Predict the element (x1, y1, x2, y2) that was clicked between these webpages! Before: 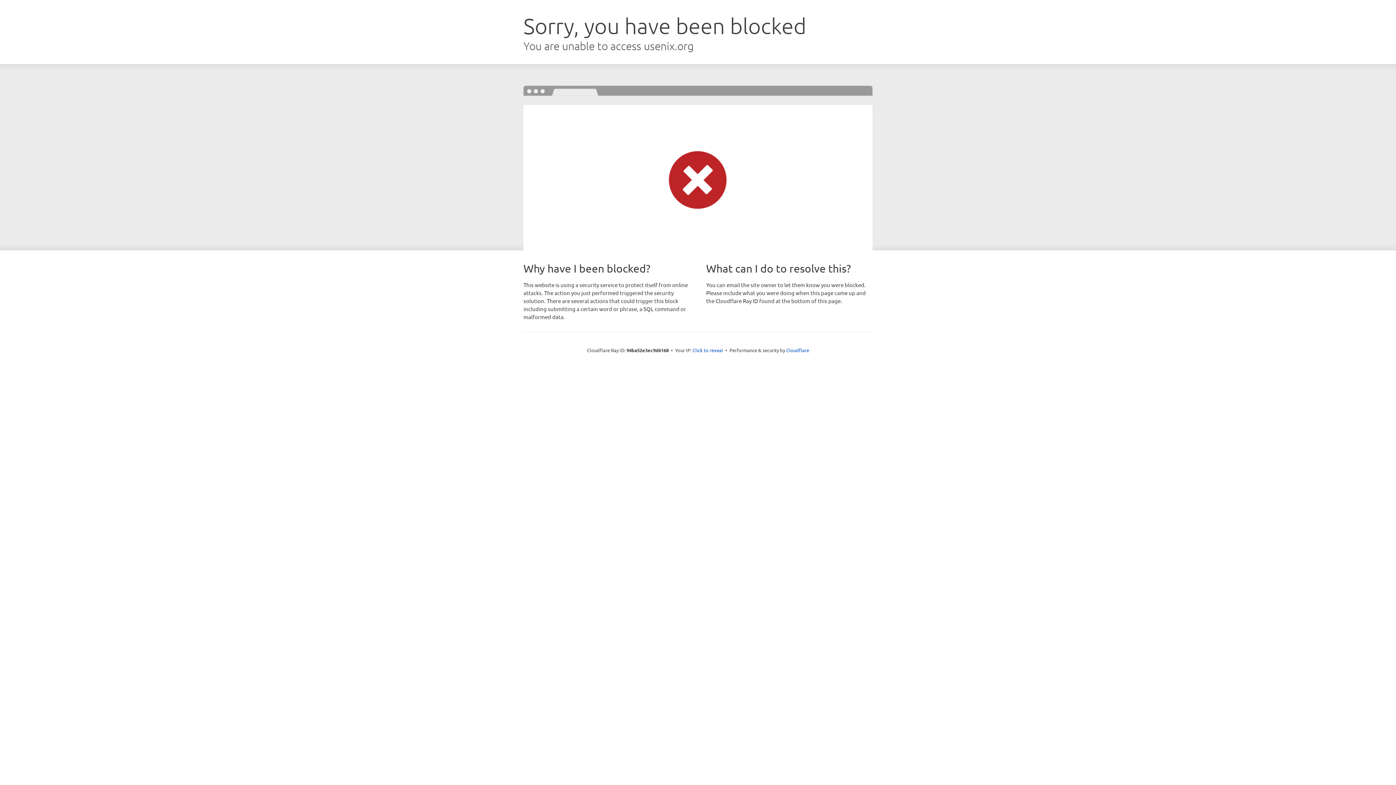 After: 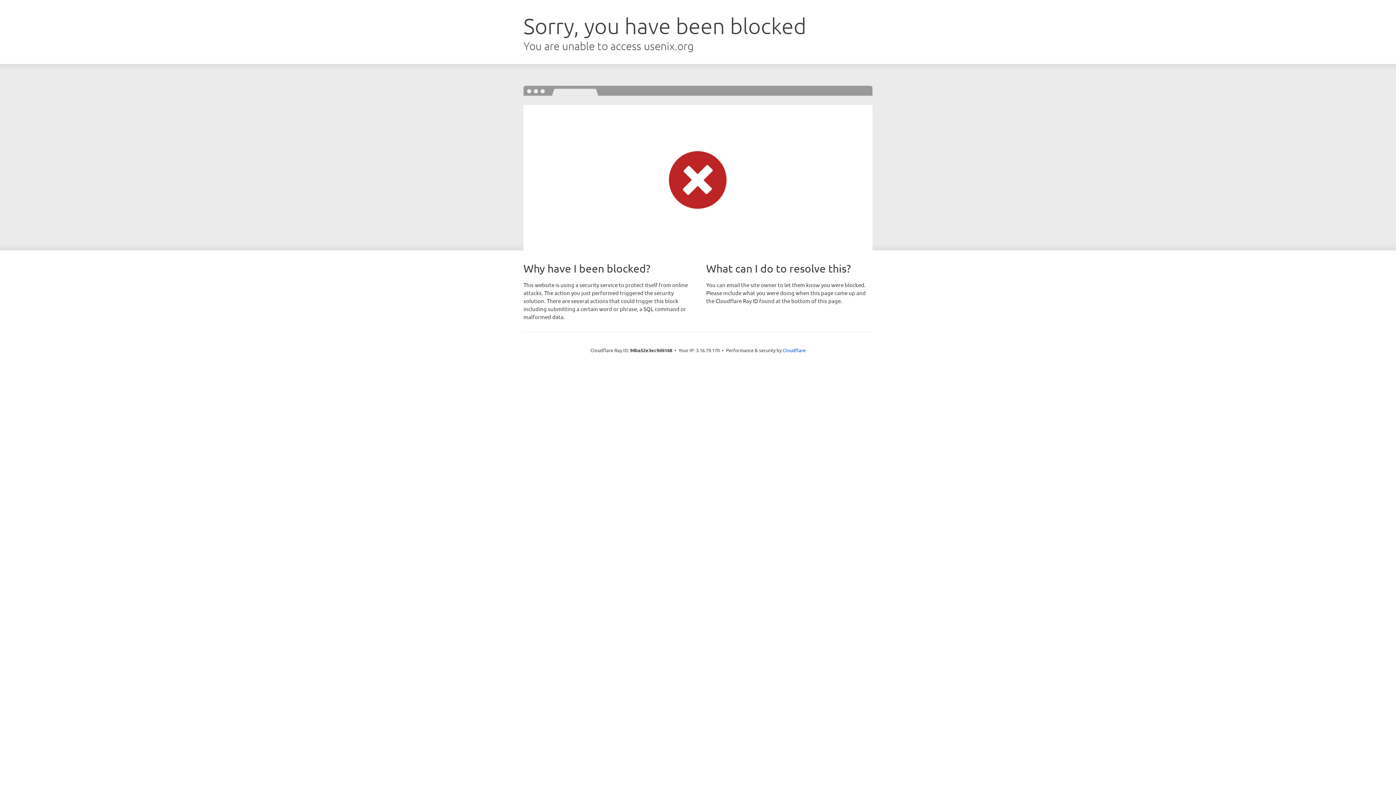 Action: label: Click to reveal bbox: (692, 346, 723, 353)